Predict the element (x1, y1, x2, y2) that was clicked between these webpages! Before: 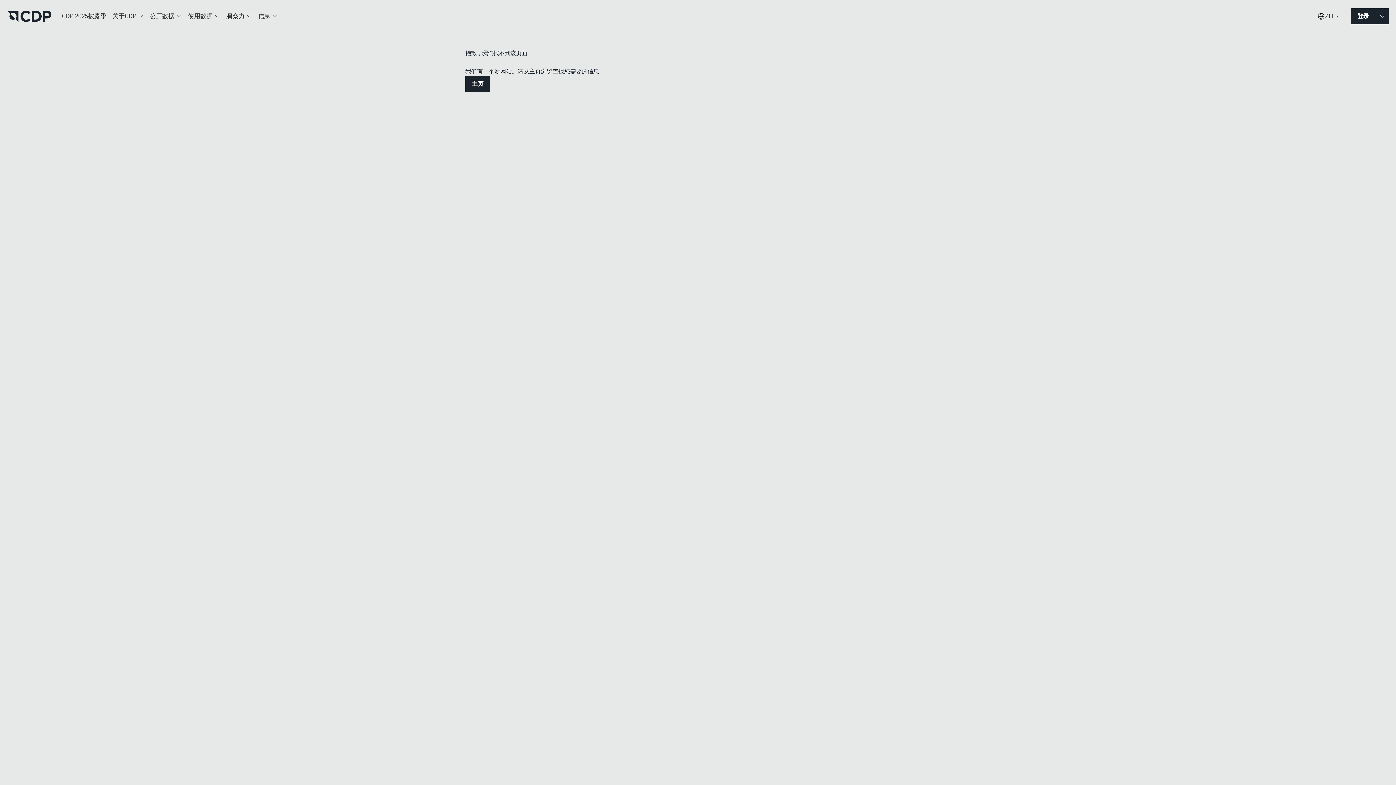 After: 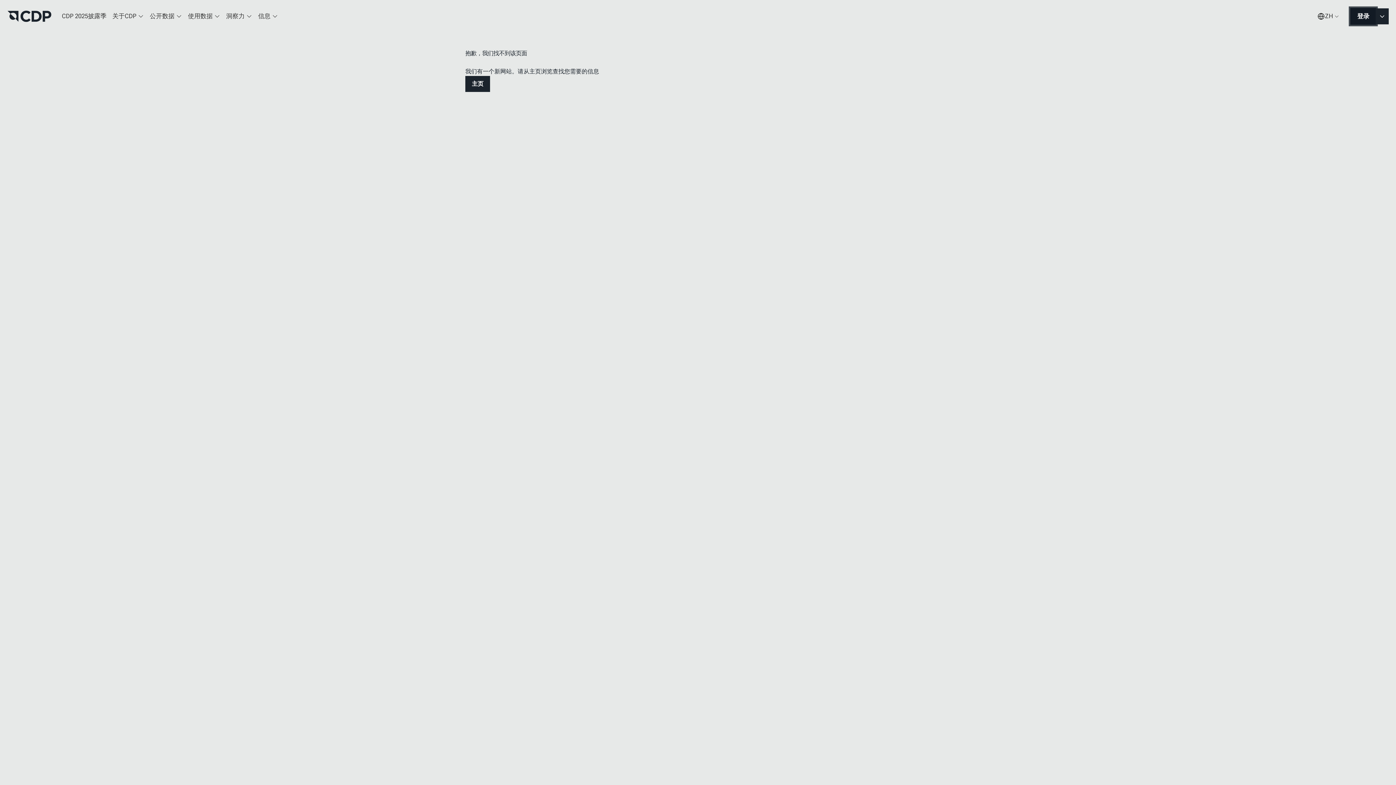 Action: label: 登录 bbox: (1351, 8, 1376, 24)